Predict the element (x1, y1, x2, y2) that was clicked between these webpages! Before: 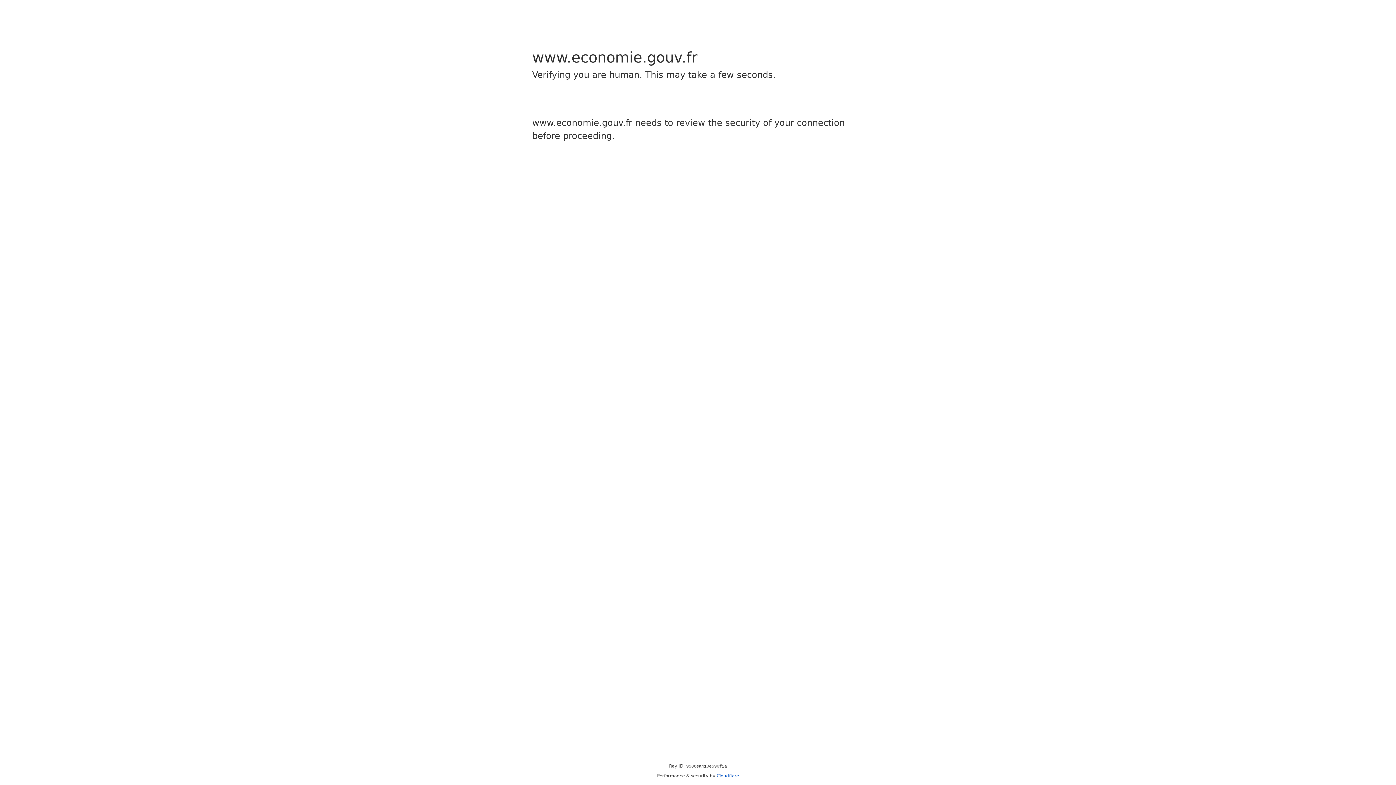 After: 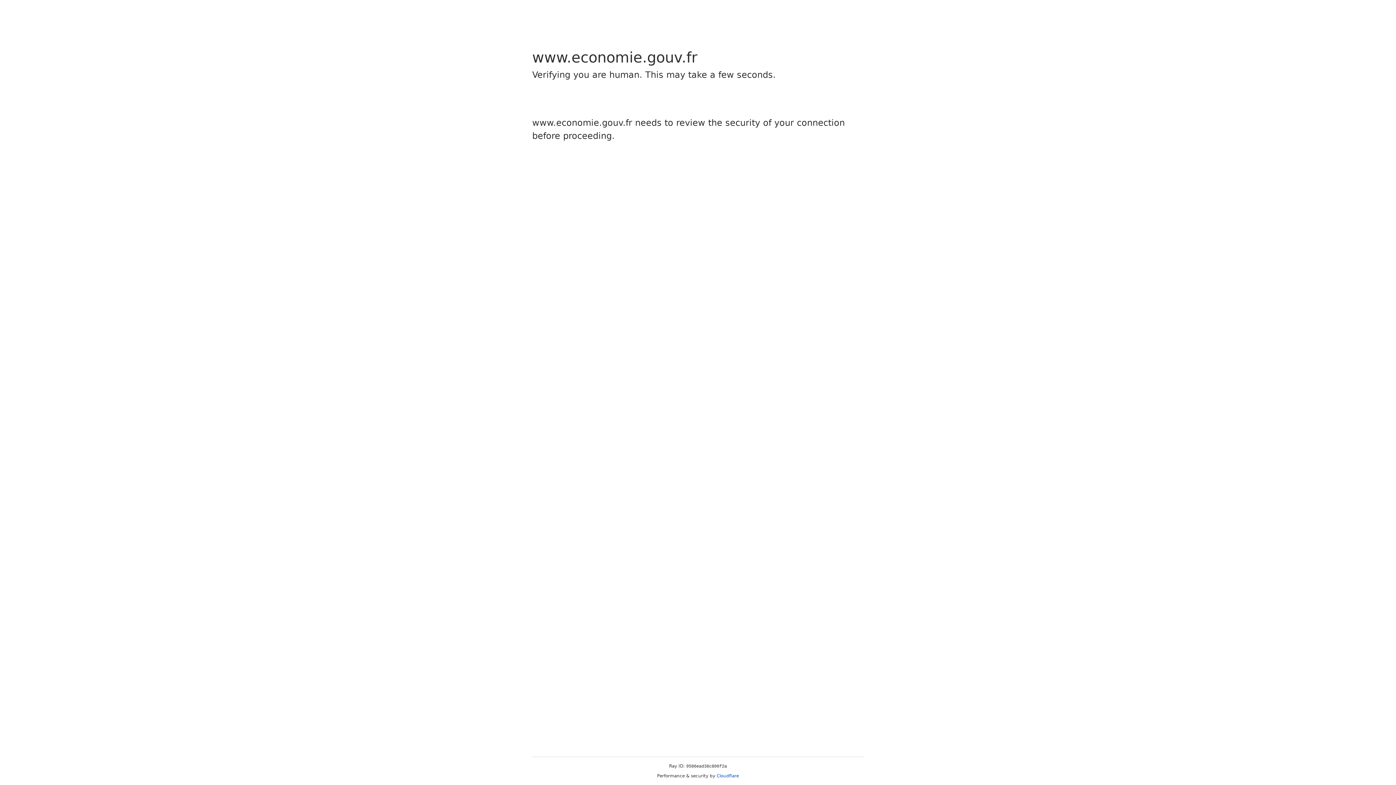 Action: label: Cloudflare bbox: (716, 773, 739, 778)